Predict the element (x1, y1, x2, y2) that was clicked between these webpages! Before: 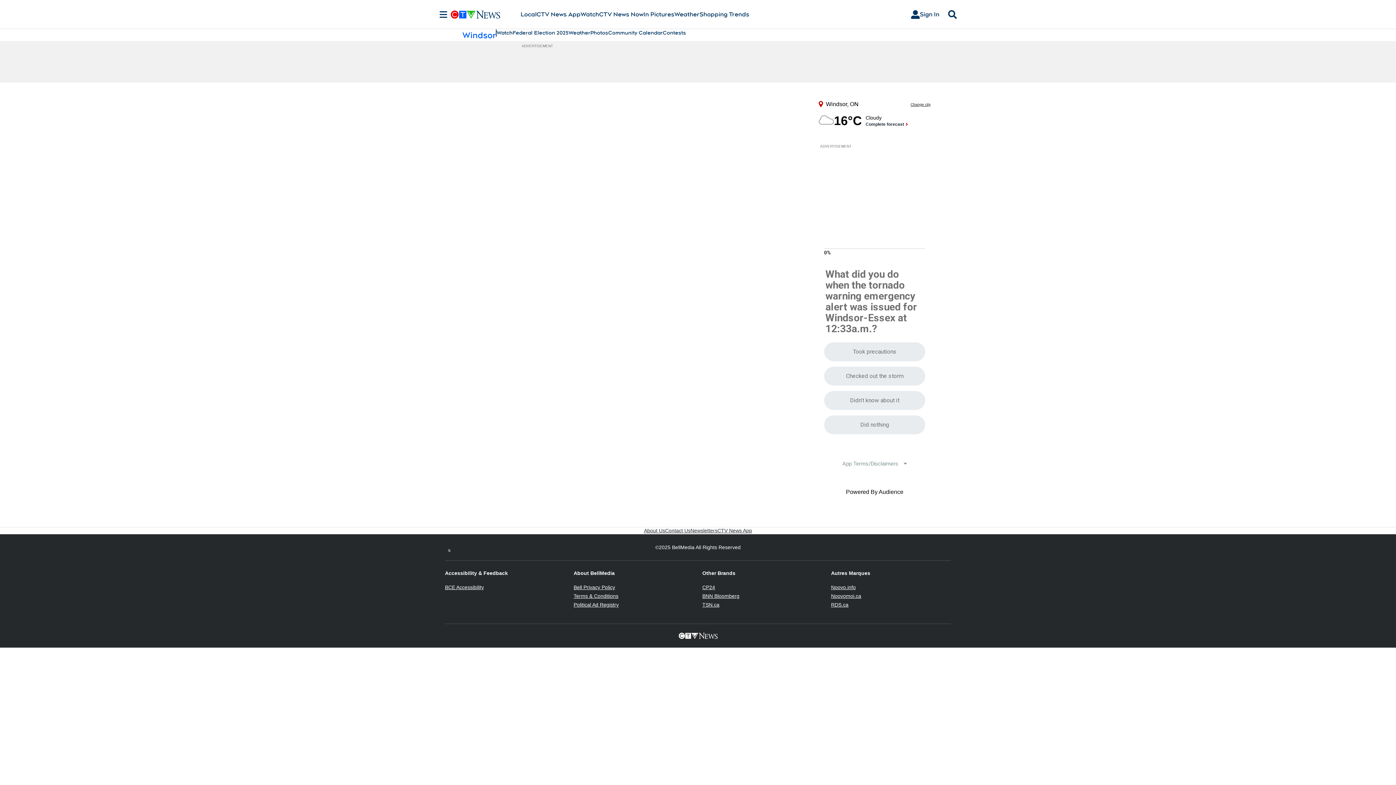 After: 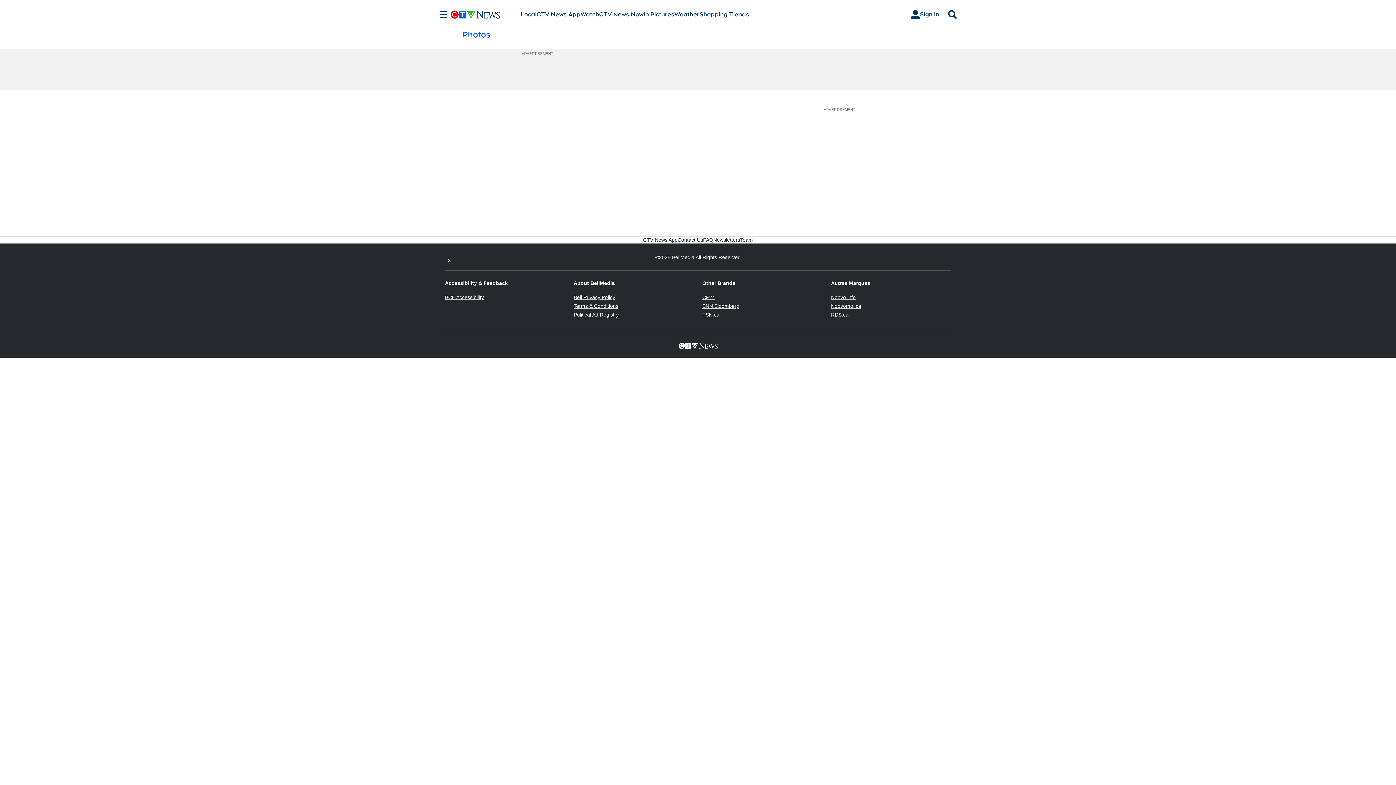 Action: label: In Pictures bbox: (643, 10, 674, 18)